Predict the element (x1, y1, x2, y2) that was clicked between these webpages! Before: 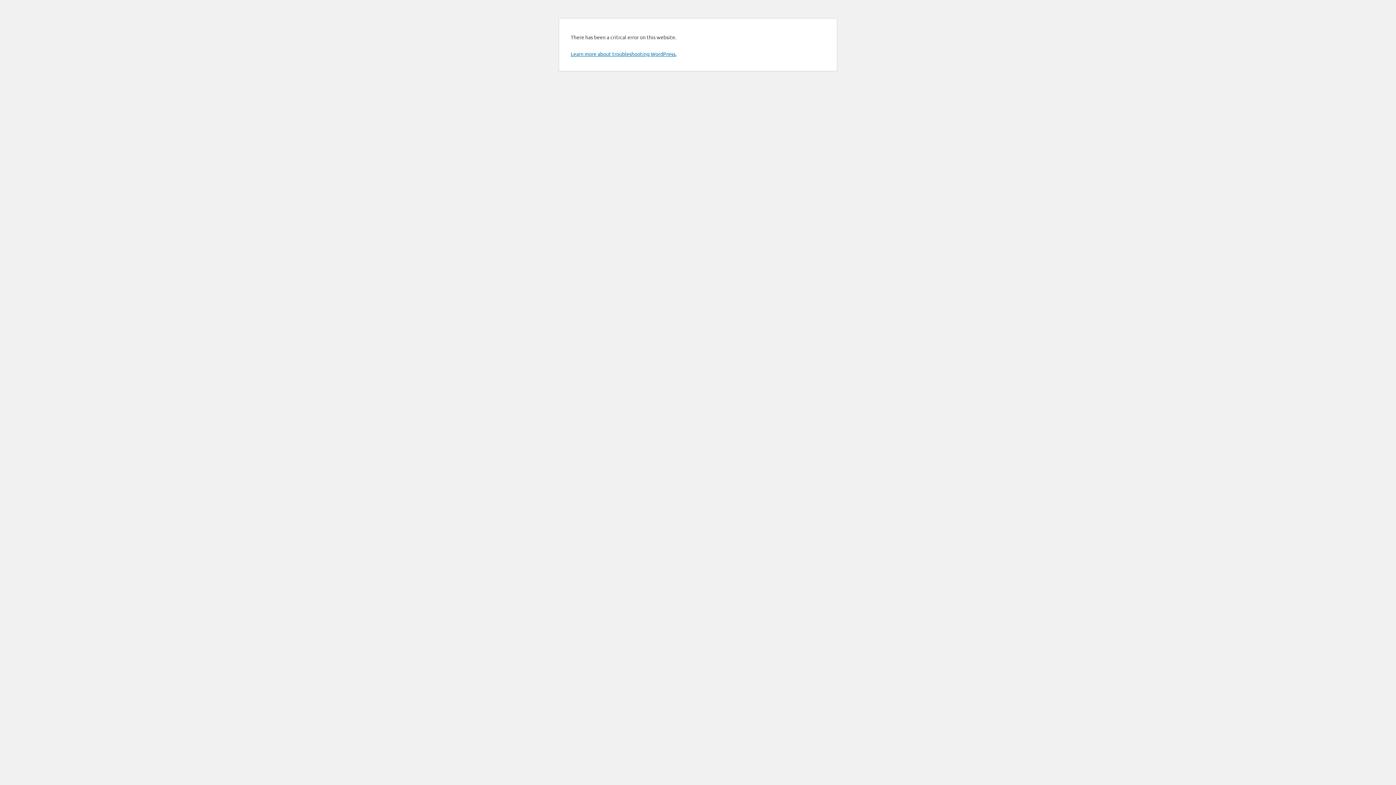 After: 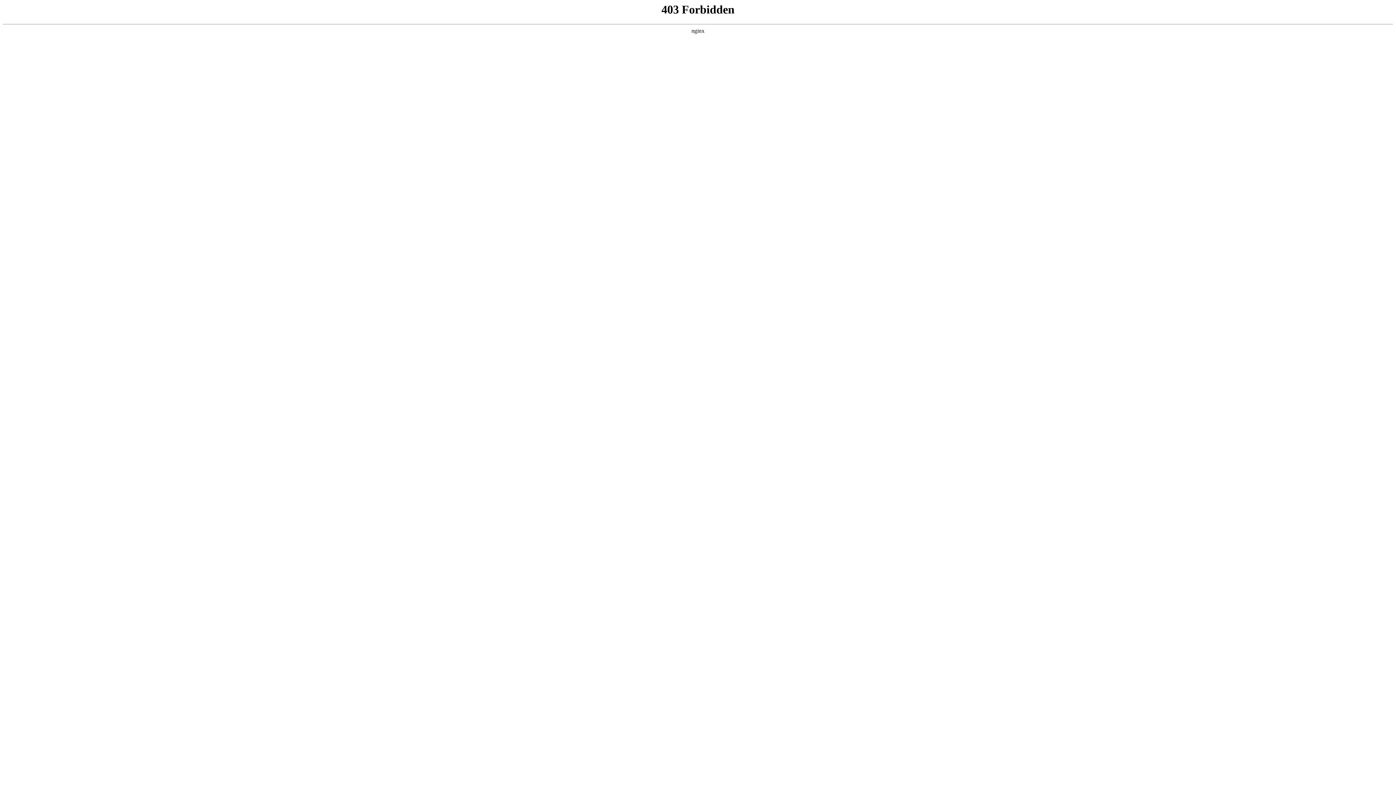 Action: label: Learn more about troubleshooting WordPress. bbox: (570, 50, 676, 57)